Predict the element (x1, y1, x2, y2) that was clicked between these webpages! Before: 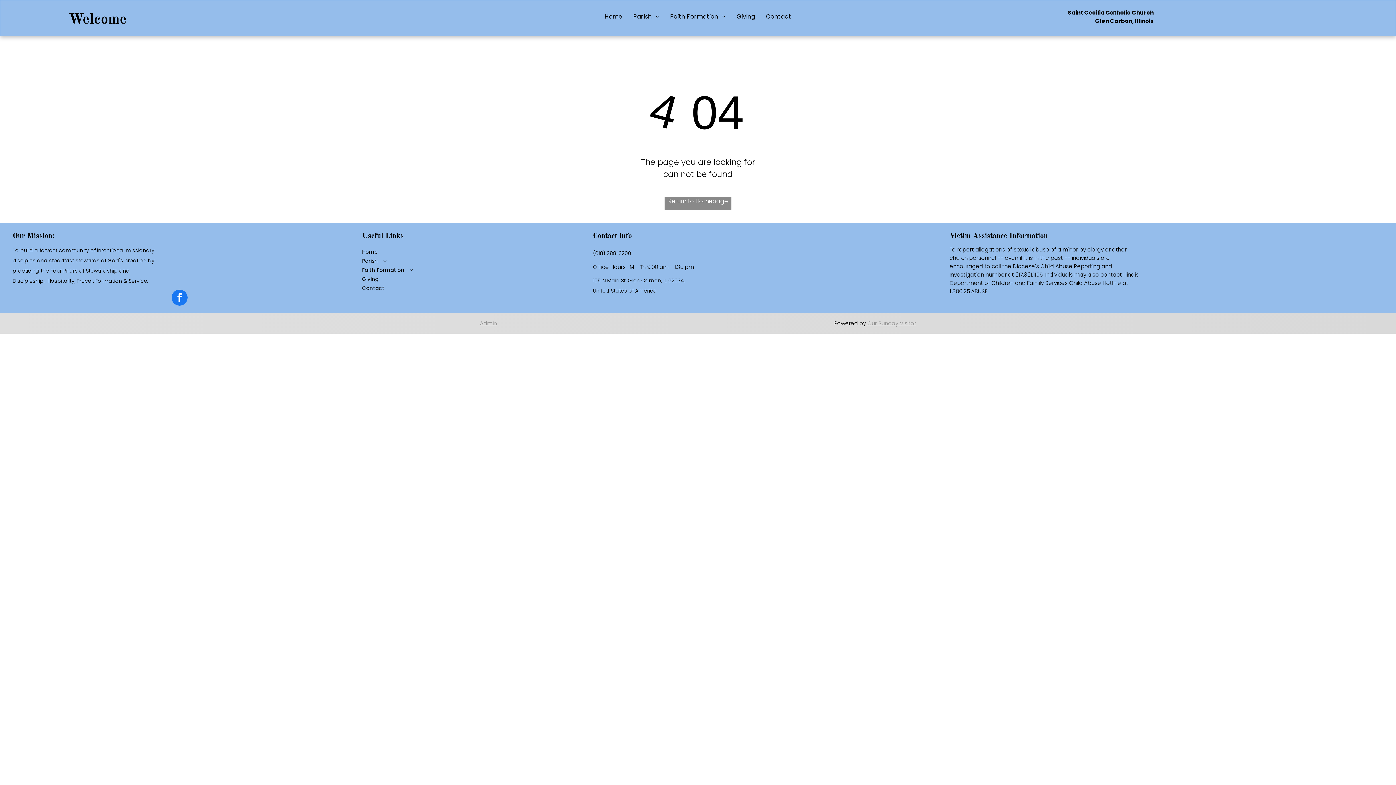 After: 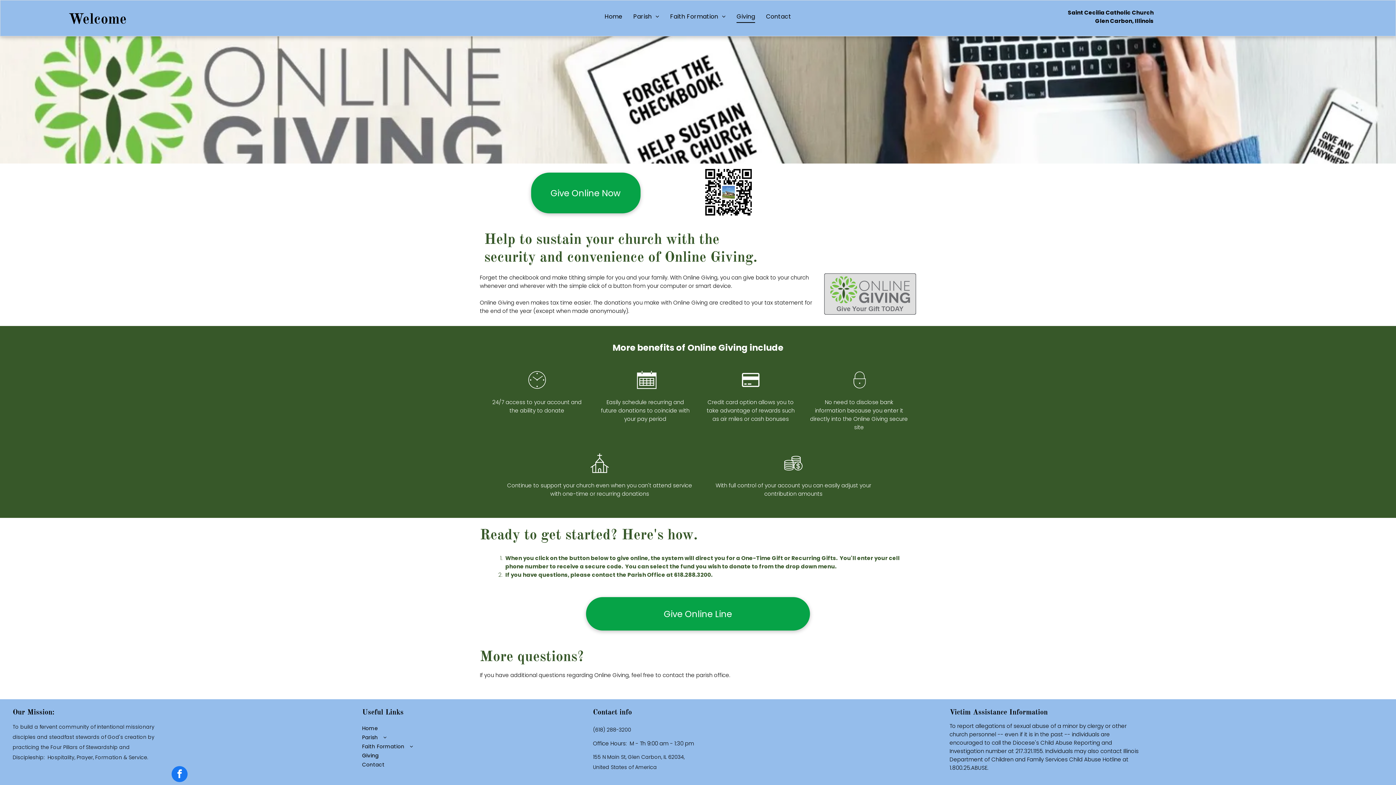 Action: label: Giving bbox: (731, 10, 760, 23)